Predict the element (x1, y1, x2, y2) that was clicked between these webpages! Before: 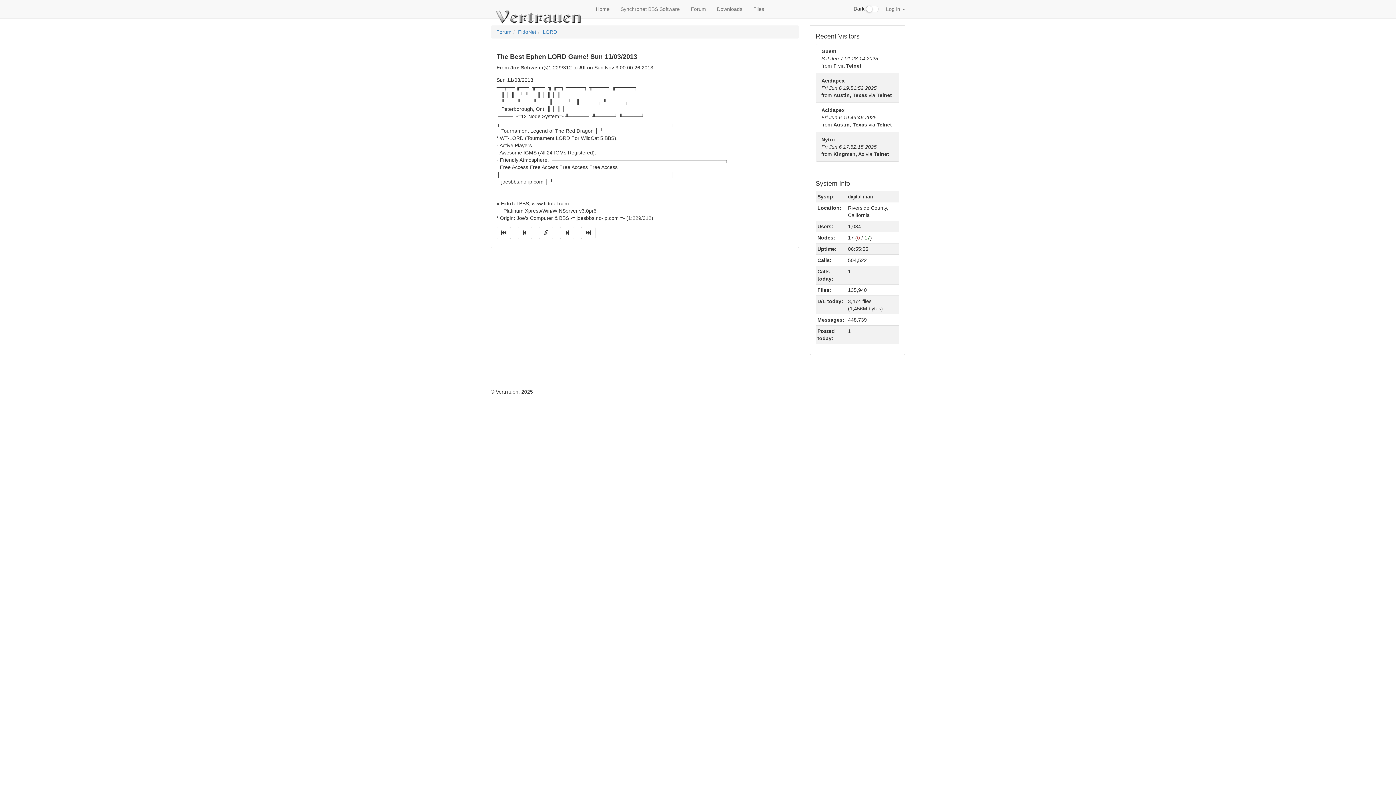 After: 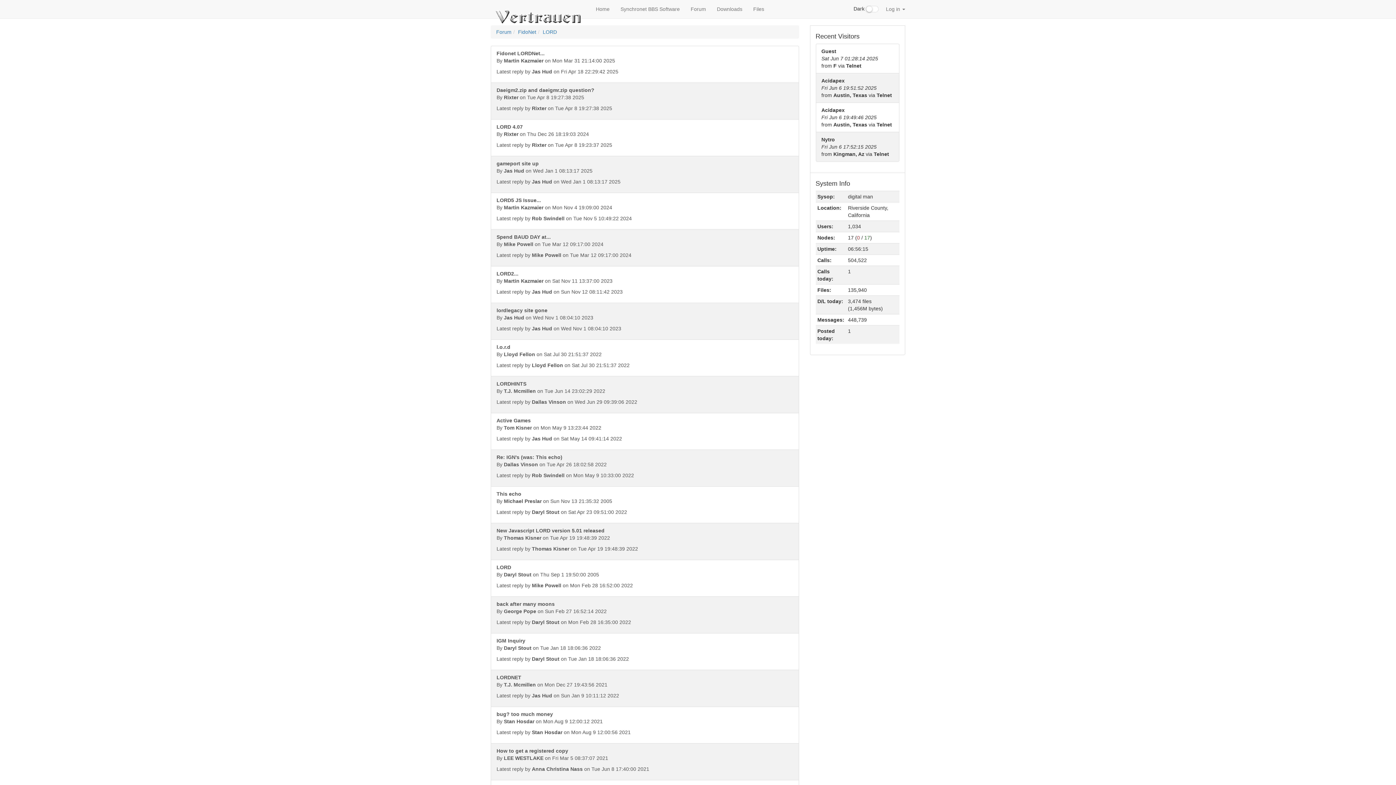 Action: label: LORD bbox: (542, 29, 557, 34)